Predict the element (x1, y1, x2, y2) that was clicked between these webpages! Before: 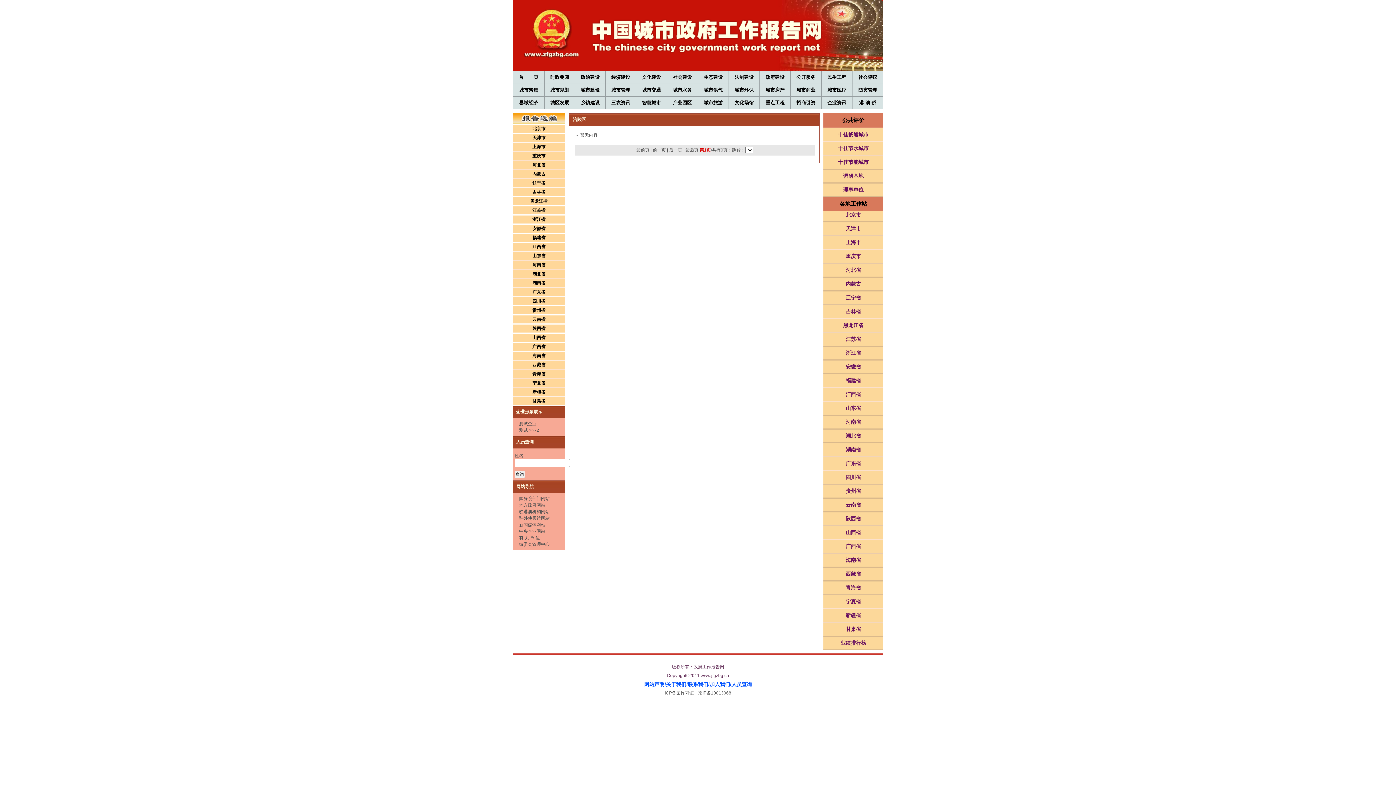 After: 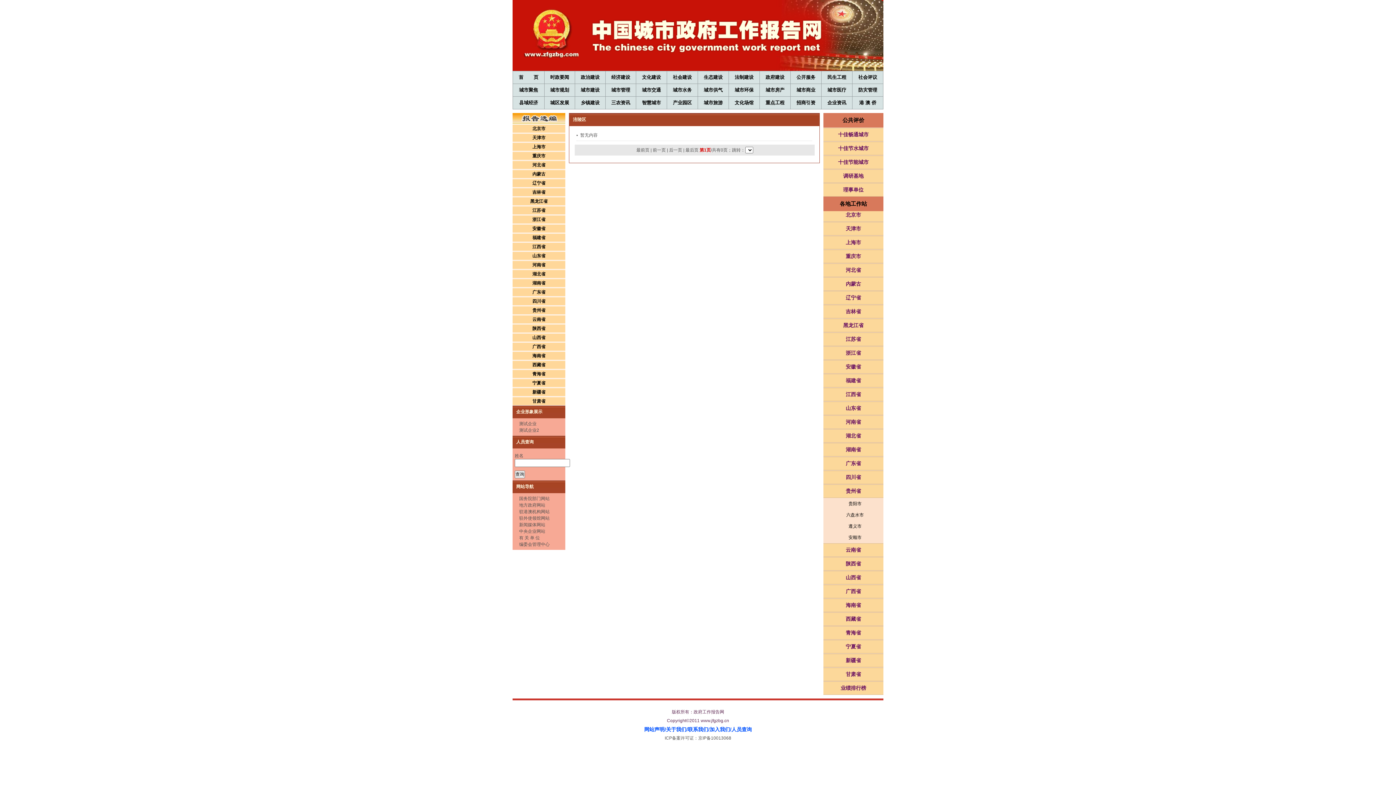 Action: bbox: (823, 484, 883, 498) label: 贵州省